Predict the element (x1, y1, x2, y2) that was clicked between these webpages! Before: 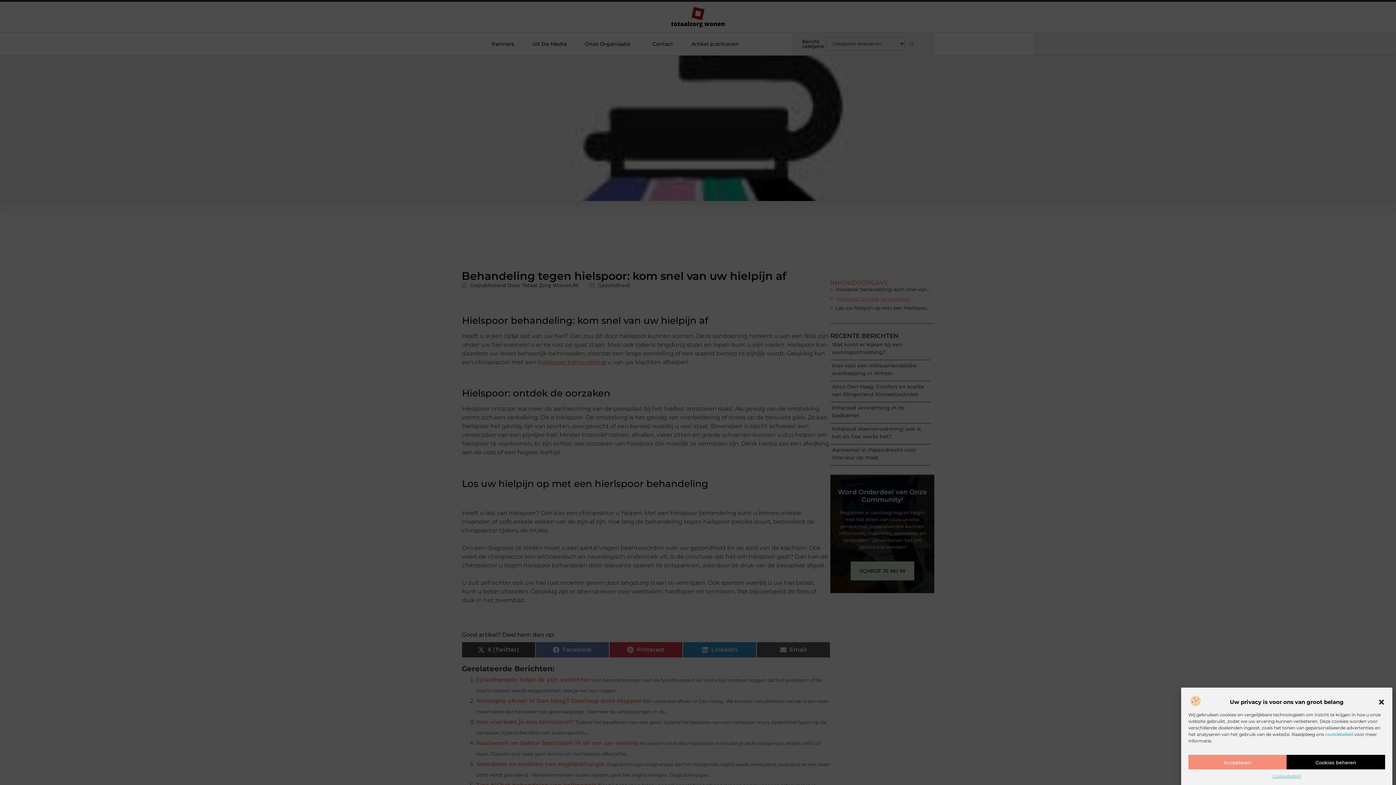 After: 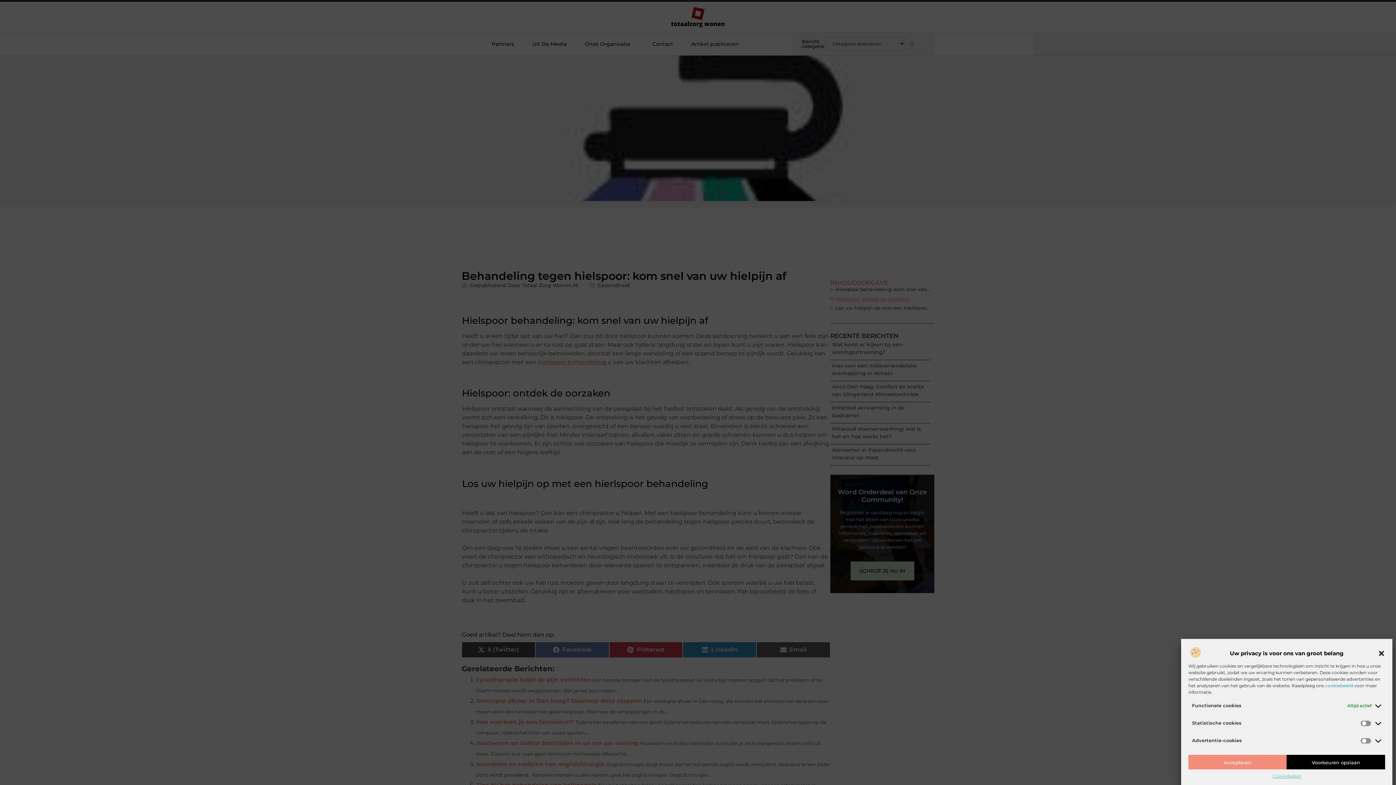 Action: label: Cookies beheren bbox: (1287, 755, 1385, 769)